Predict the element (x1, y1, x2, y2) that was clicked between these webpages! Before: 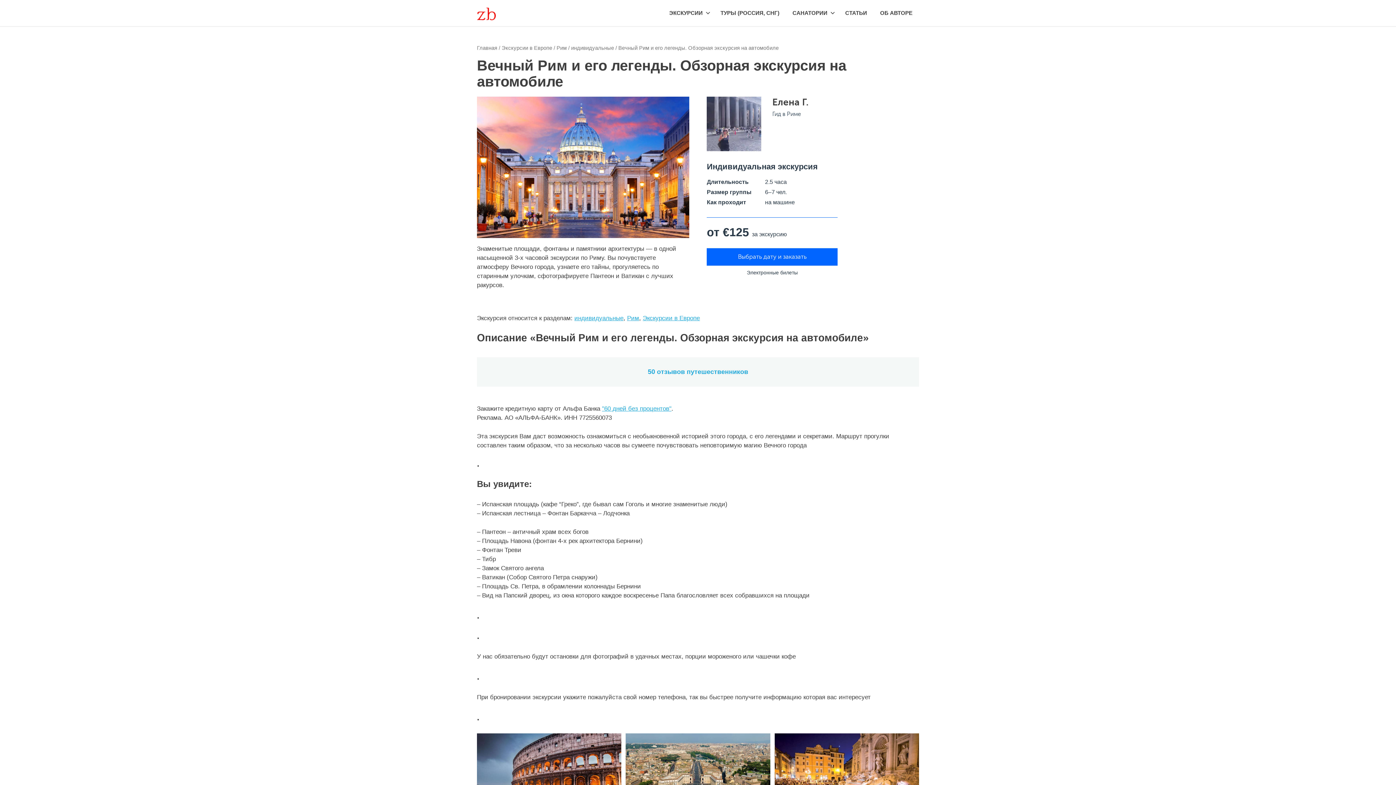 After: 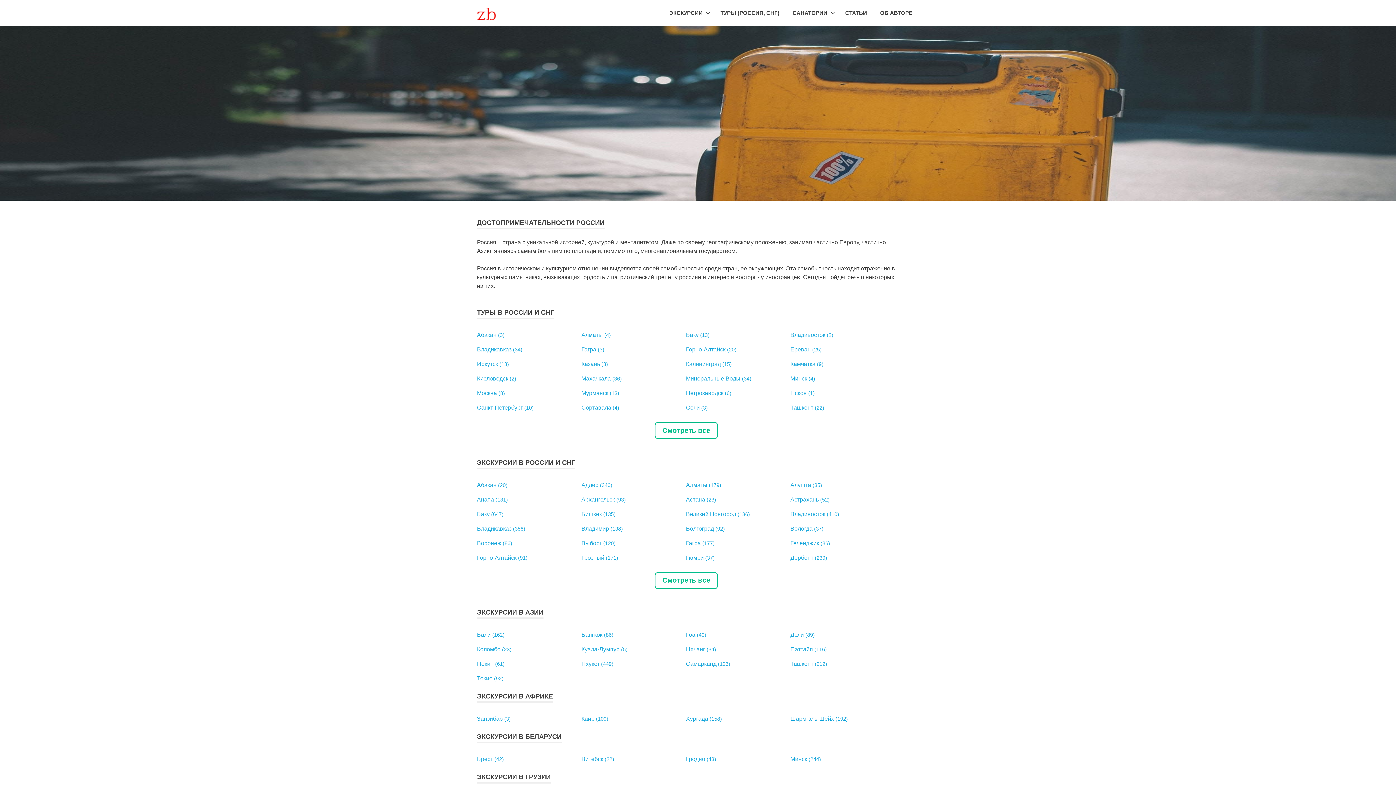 Action: bbox: (477, 43, 497, 51) label: Главная